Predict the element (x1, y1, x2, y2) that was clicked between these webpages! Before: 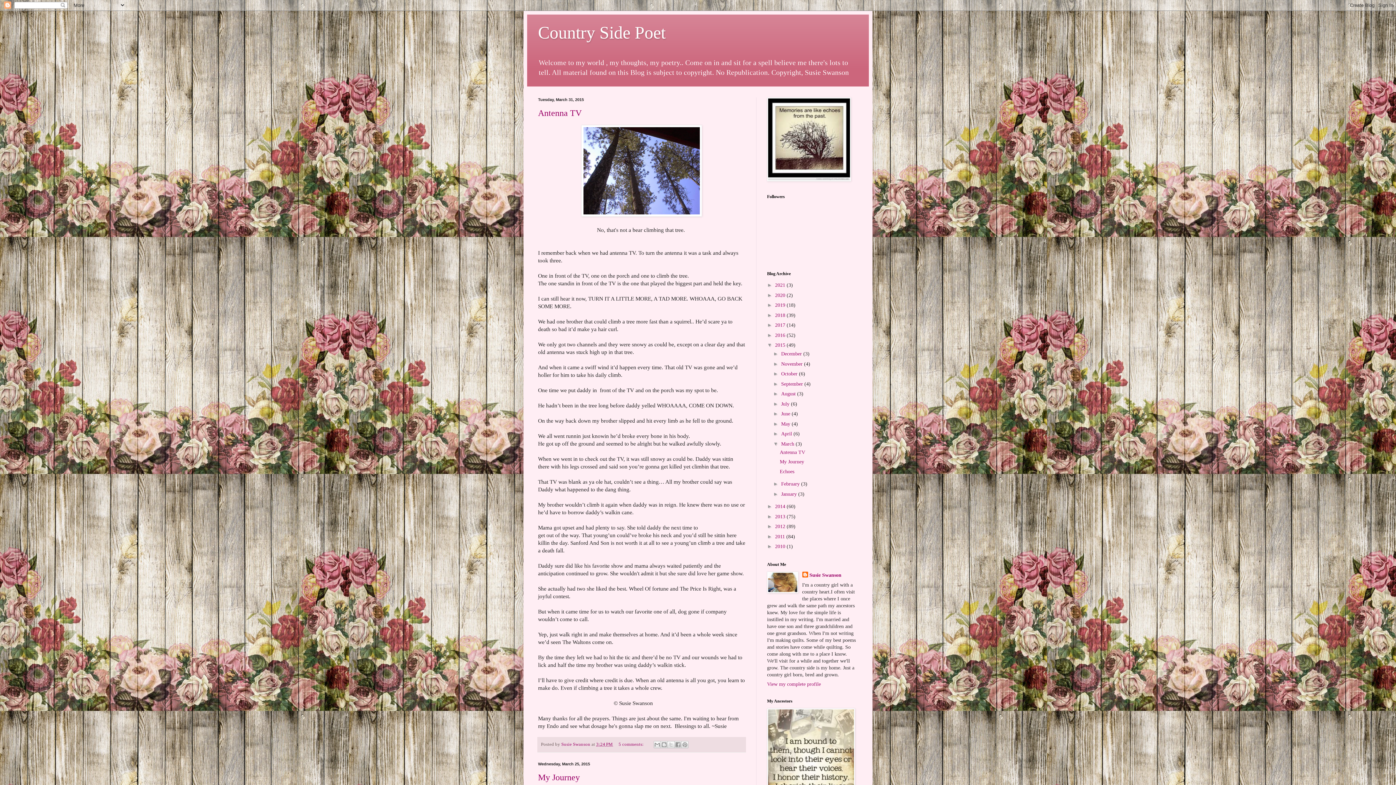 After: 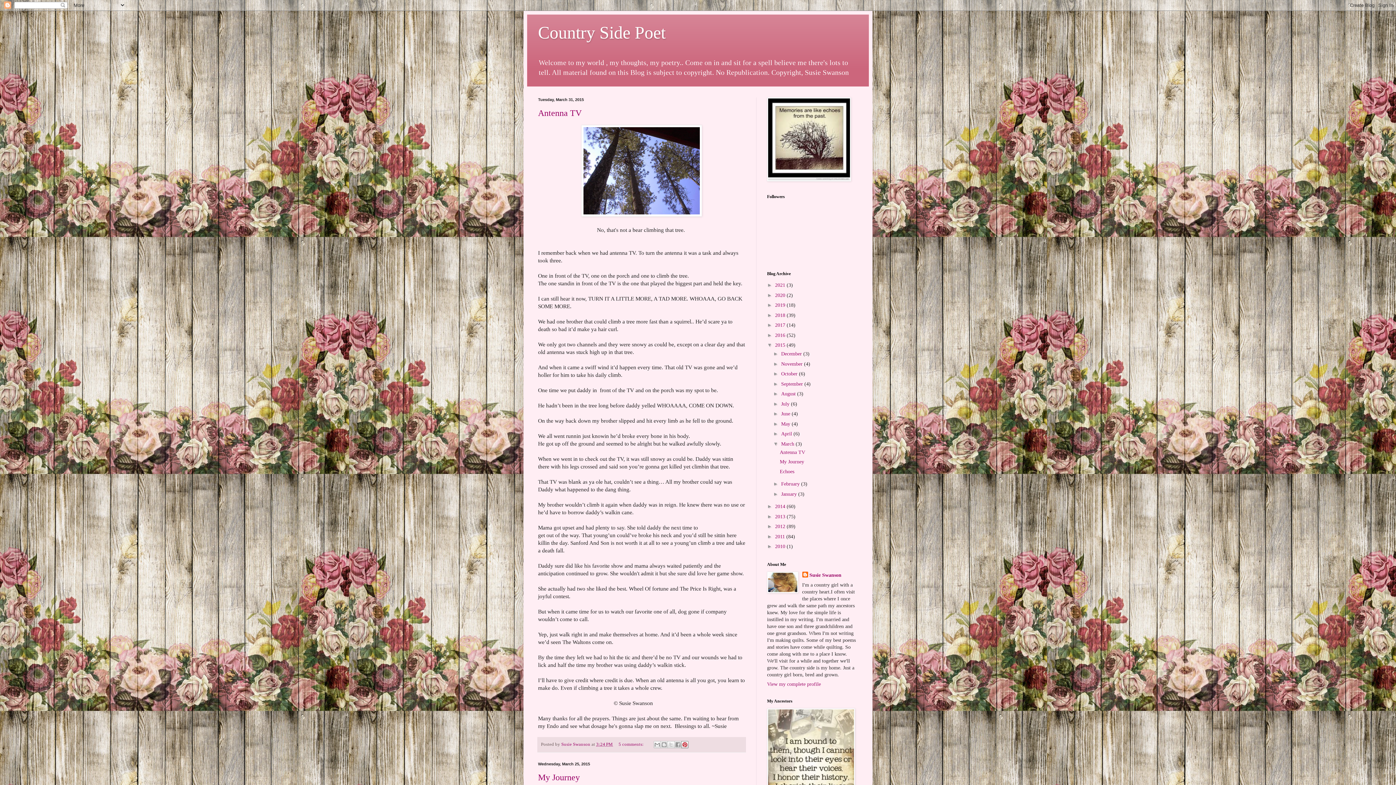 Action: label: Share to Pinterest bbox: (681, 741, 688, 748)